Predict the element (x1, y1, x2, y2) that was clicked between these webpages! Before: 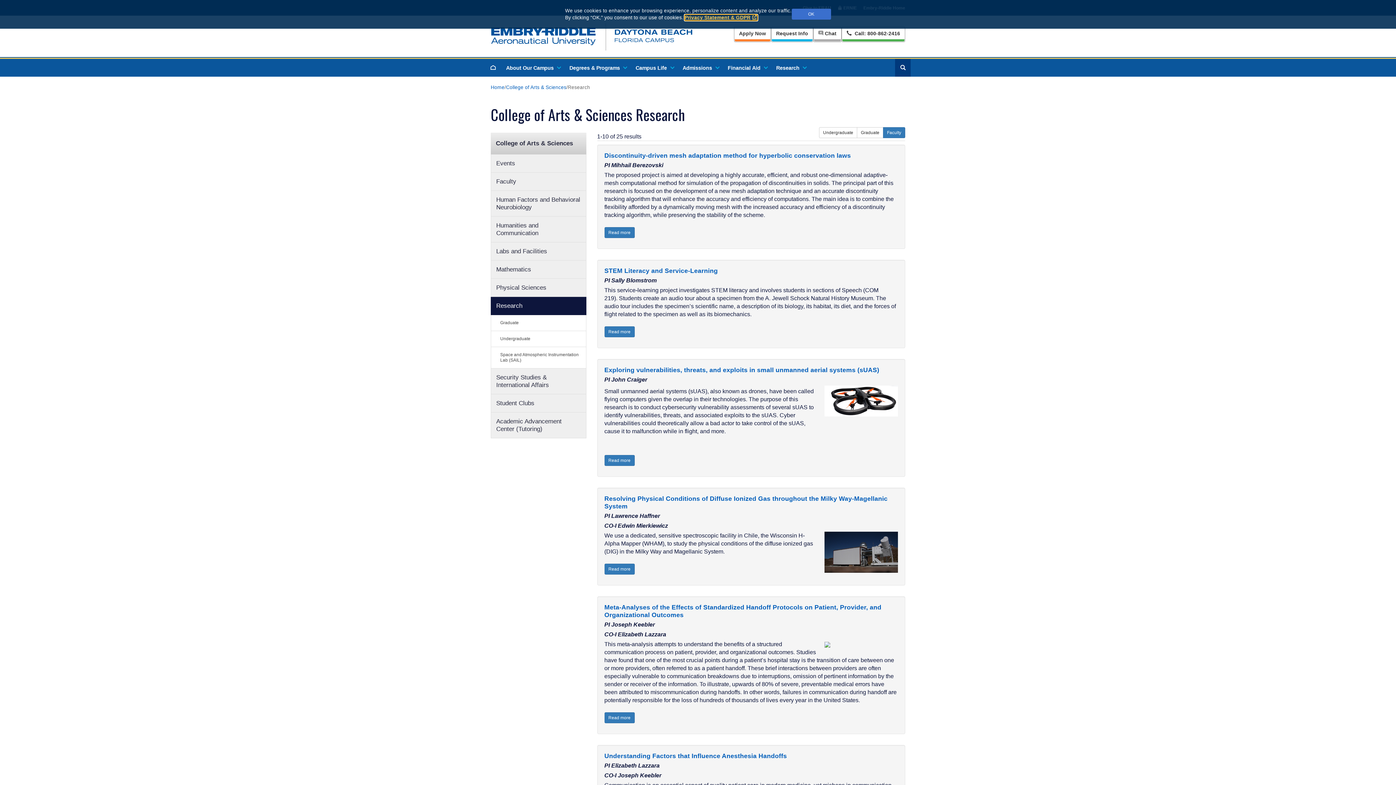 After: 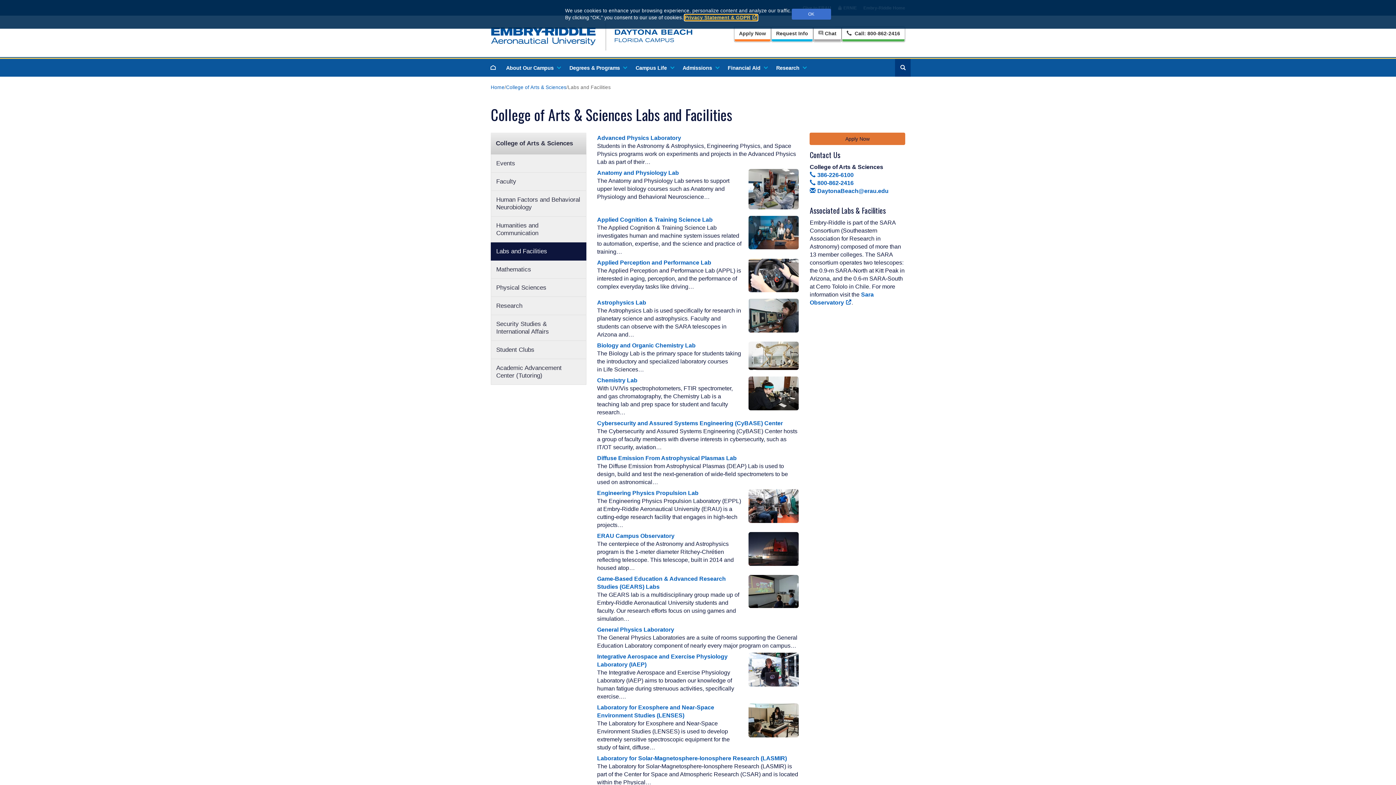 Action: bbox: (490, 242, 586, 260) label: Labs and Facilities